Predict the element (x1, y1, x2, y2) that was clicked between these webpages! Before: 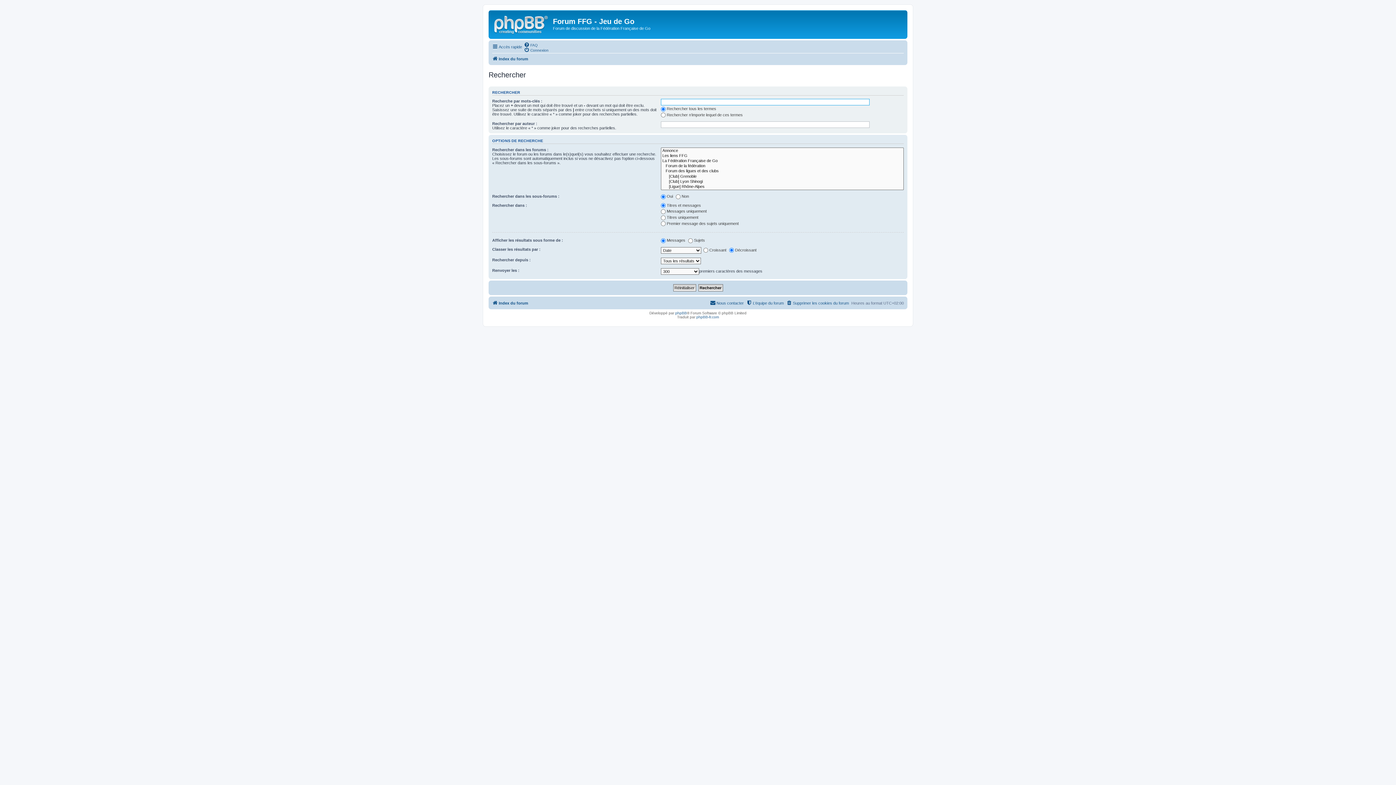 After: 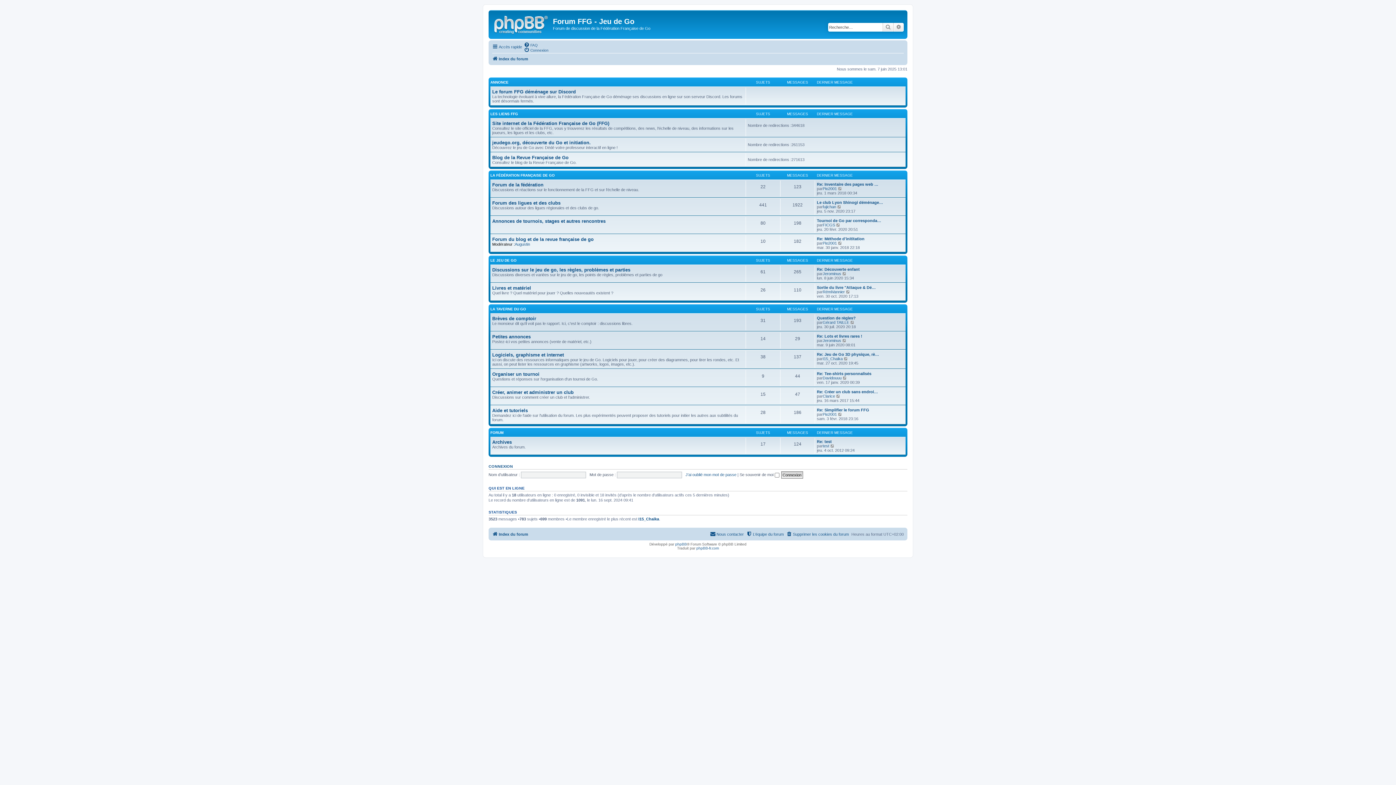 Action: label: Index du forum bbox: (492, 54, 528, 63)